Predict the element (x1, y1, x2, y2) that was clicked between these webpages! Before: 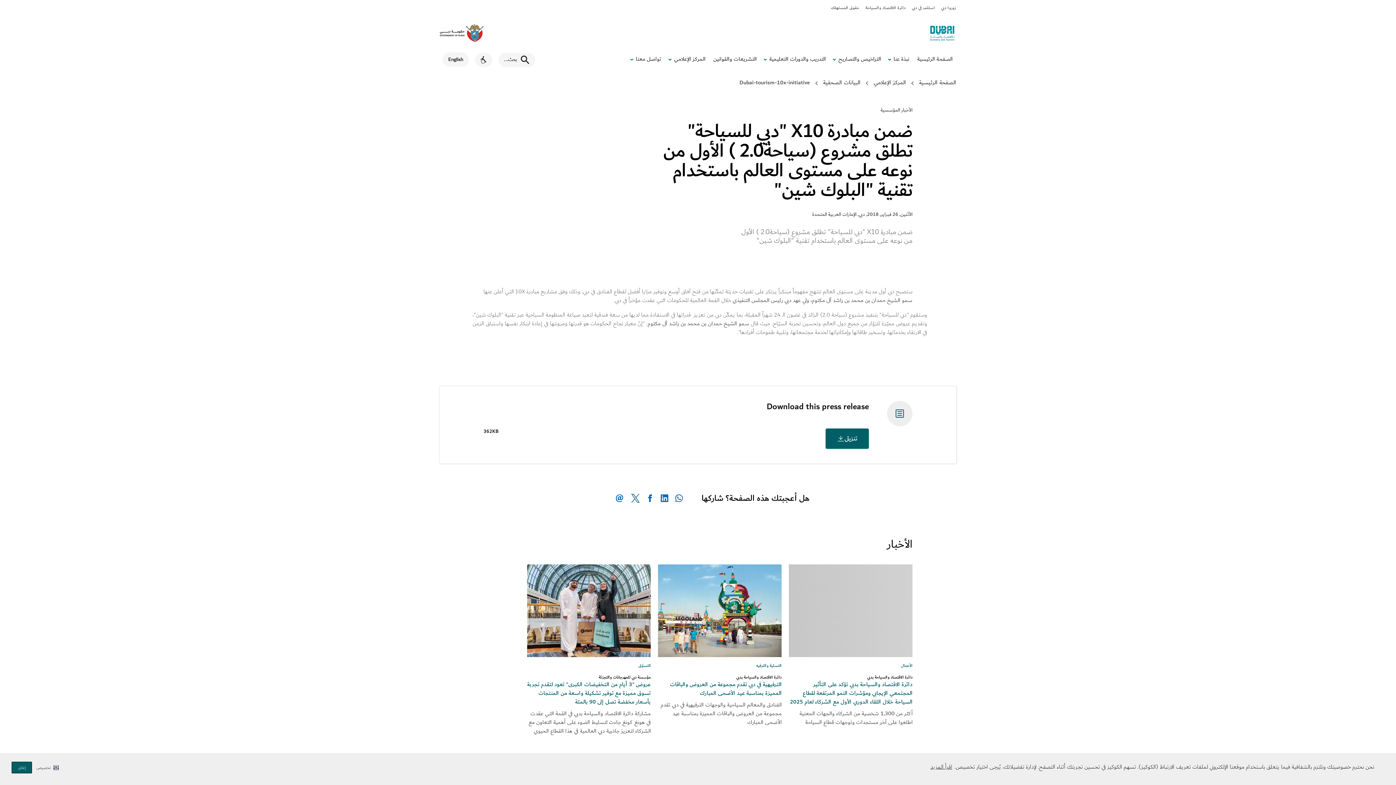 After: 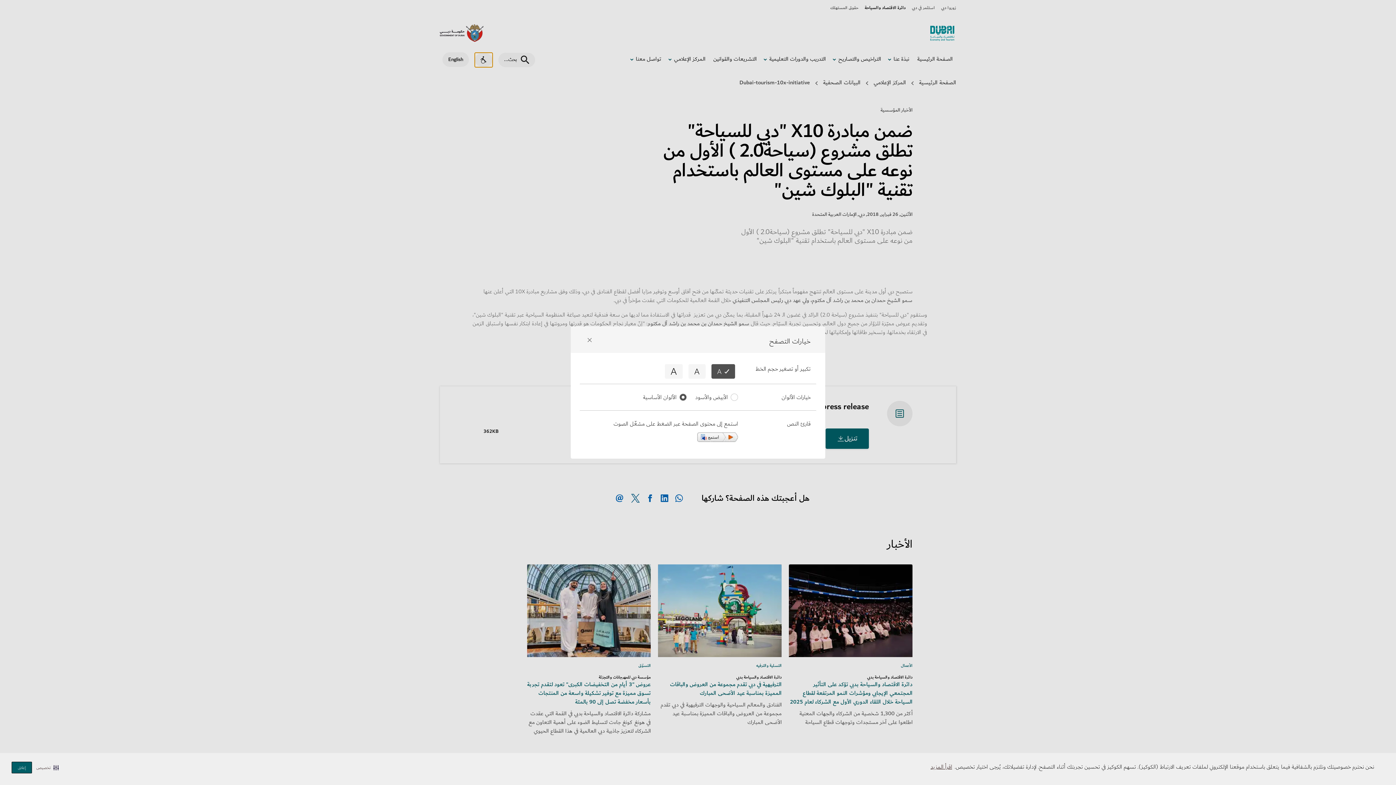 Action: bbox: (474, 52, 492, 67) label: Accessibility | AA+